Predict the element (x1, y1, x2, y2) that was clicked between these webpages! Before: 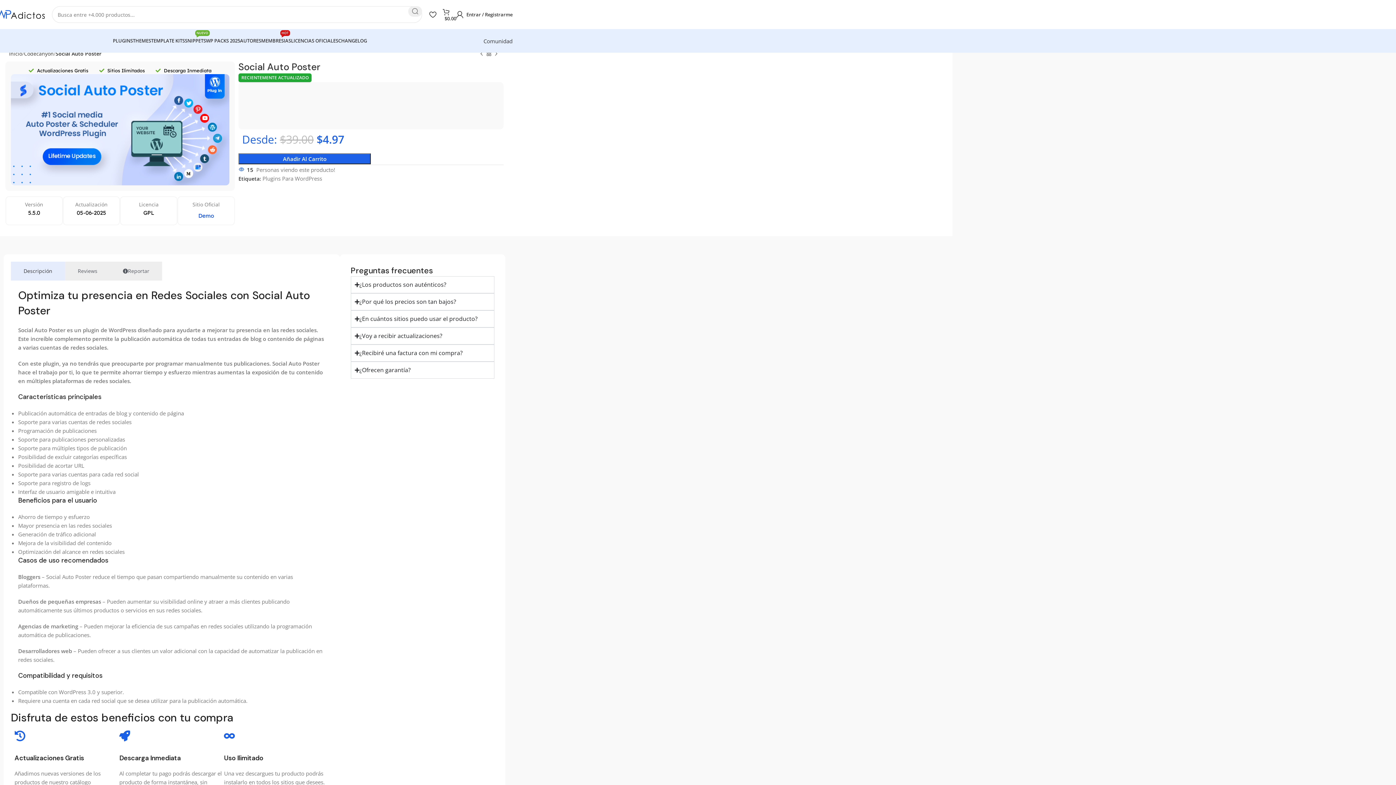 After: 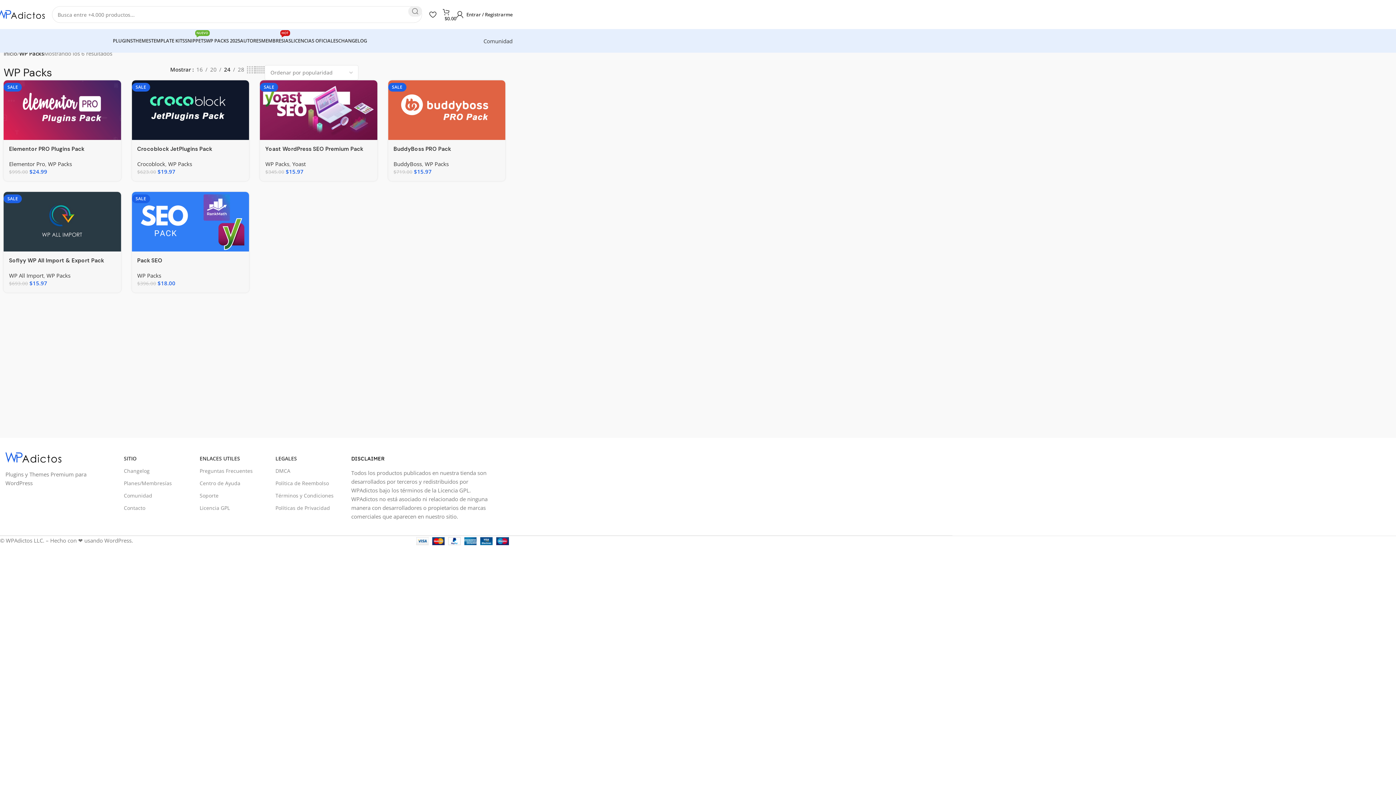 Action: bbox: (206, 33, 240, 48) label: WP PACKS 2025